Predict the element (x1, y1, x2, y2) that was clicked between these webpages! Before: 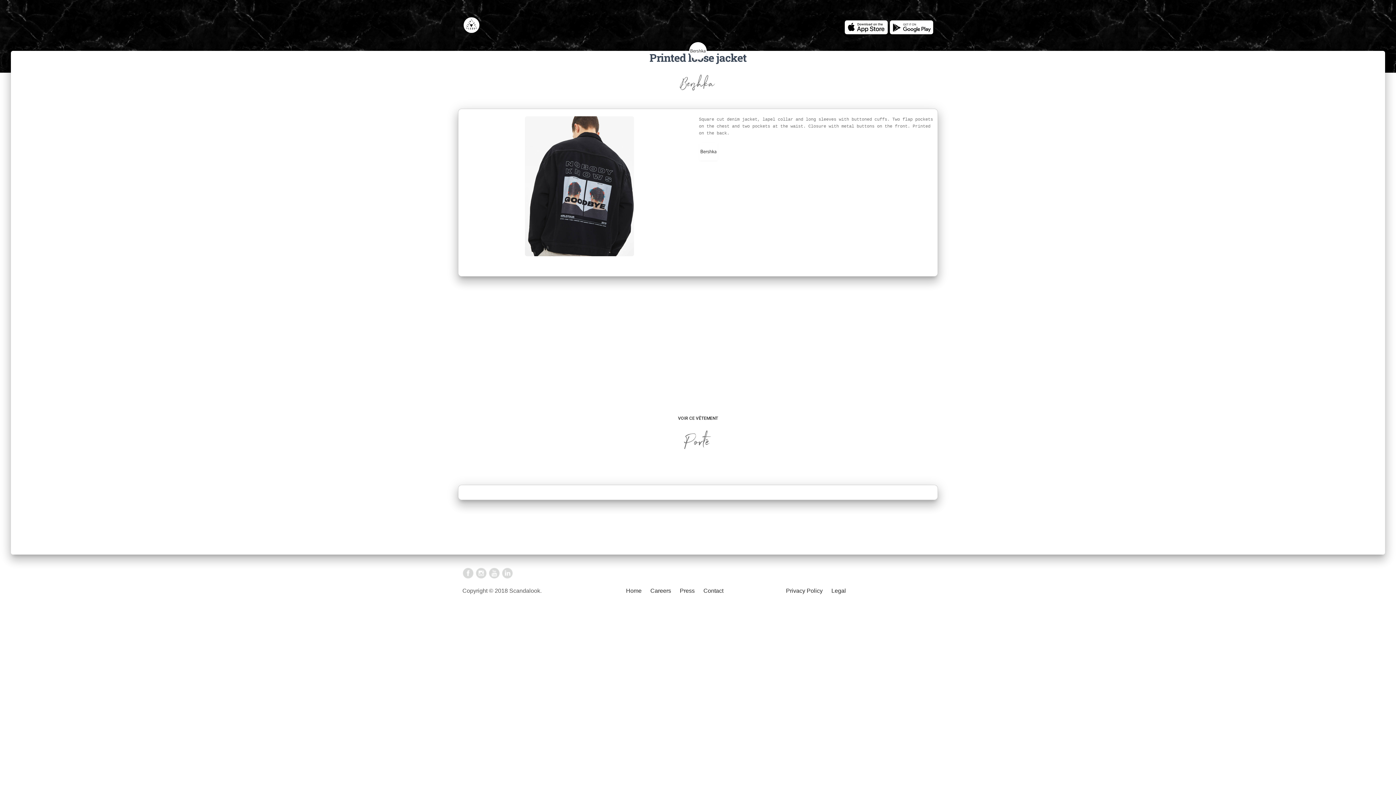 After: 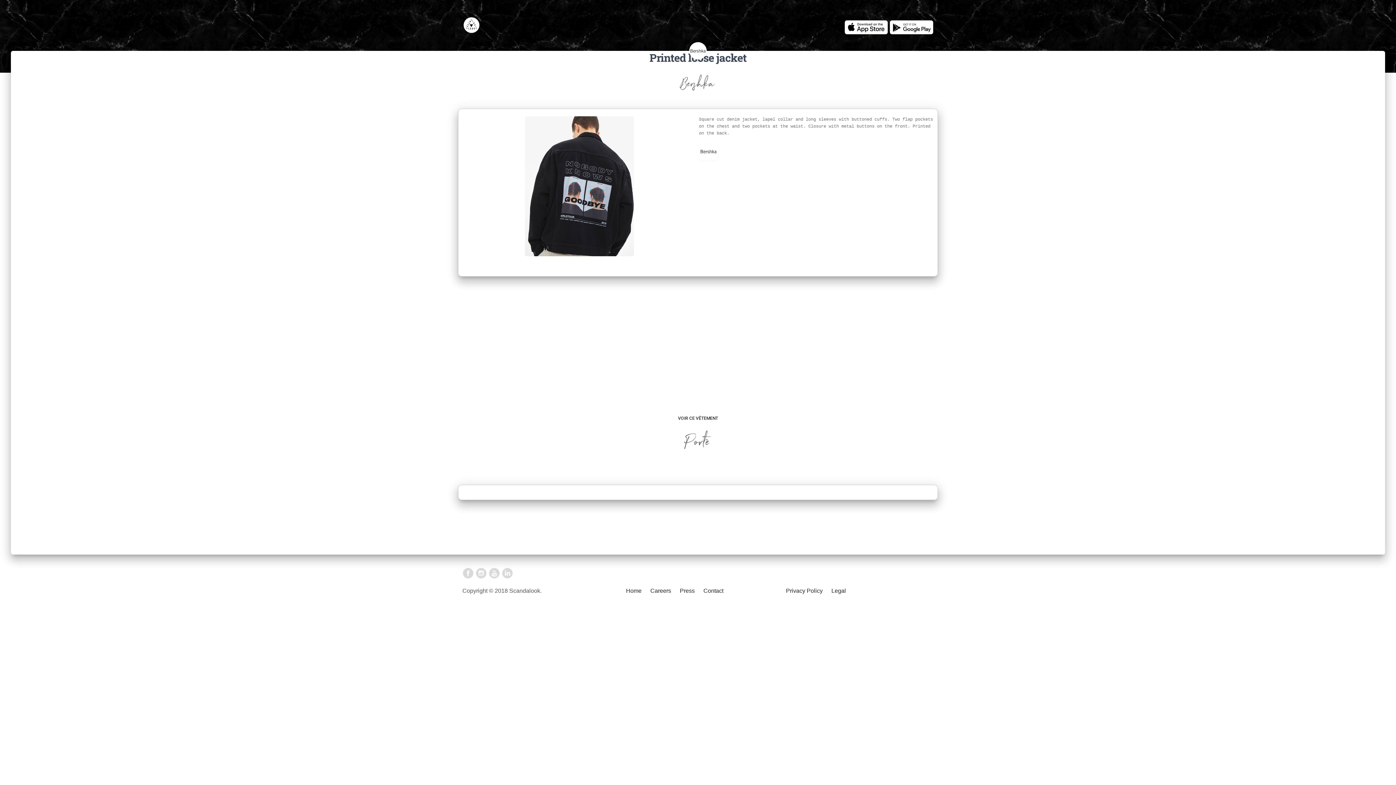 Action: bbox: (844, 23, 888, 29)